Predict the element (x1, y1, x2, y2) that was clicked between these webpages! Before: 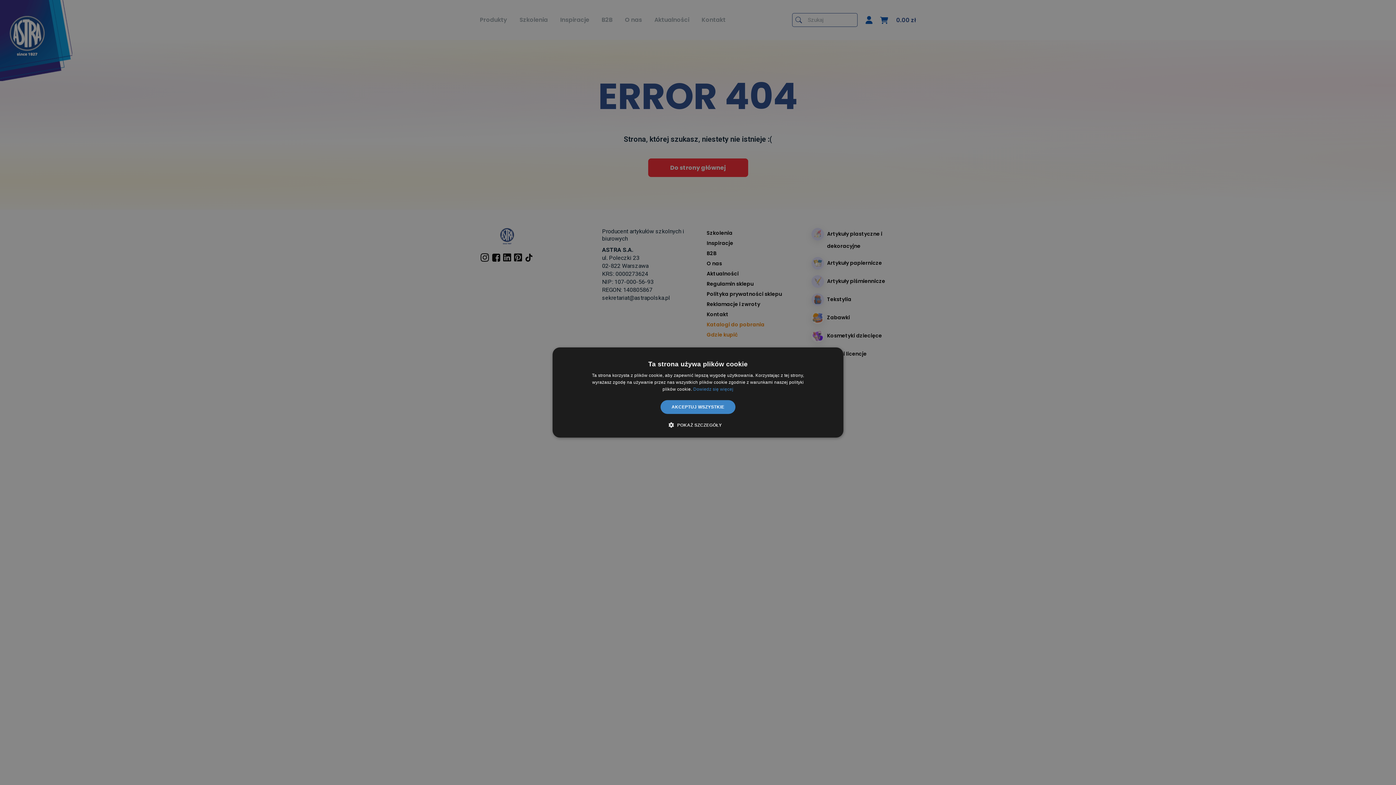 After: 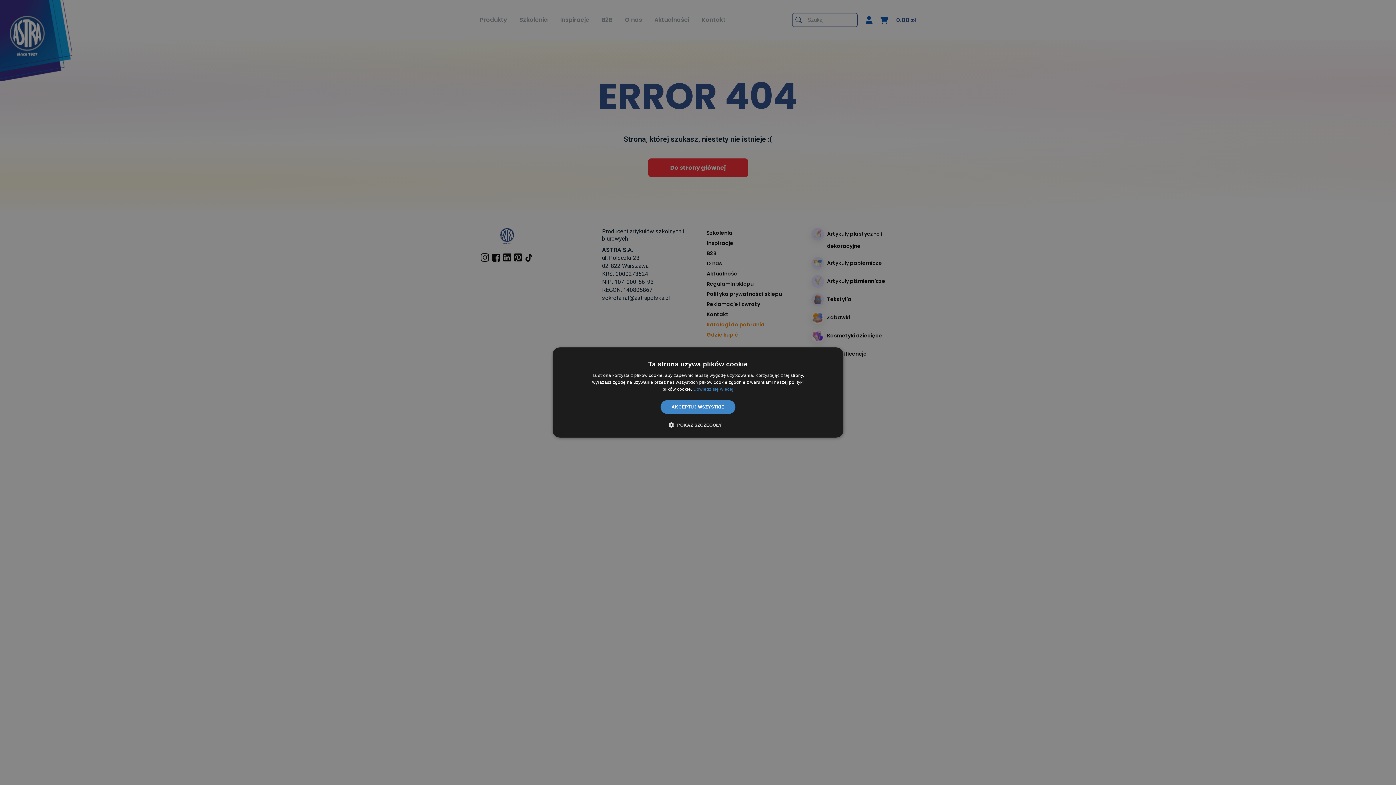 Action: bbox: (693, 386, 733, 392) label: Dowiedz się więcej, opens a new window